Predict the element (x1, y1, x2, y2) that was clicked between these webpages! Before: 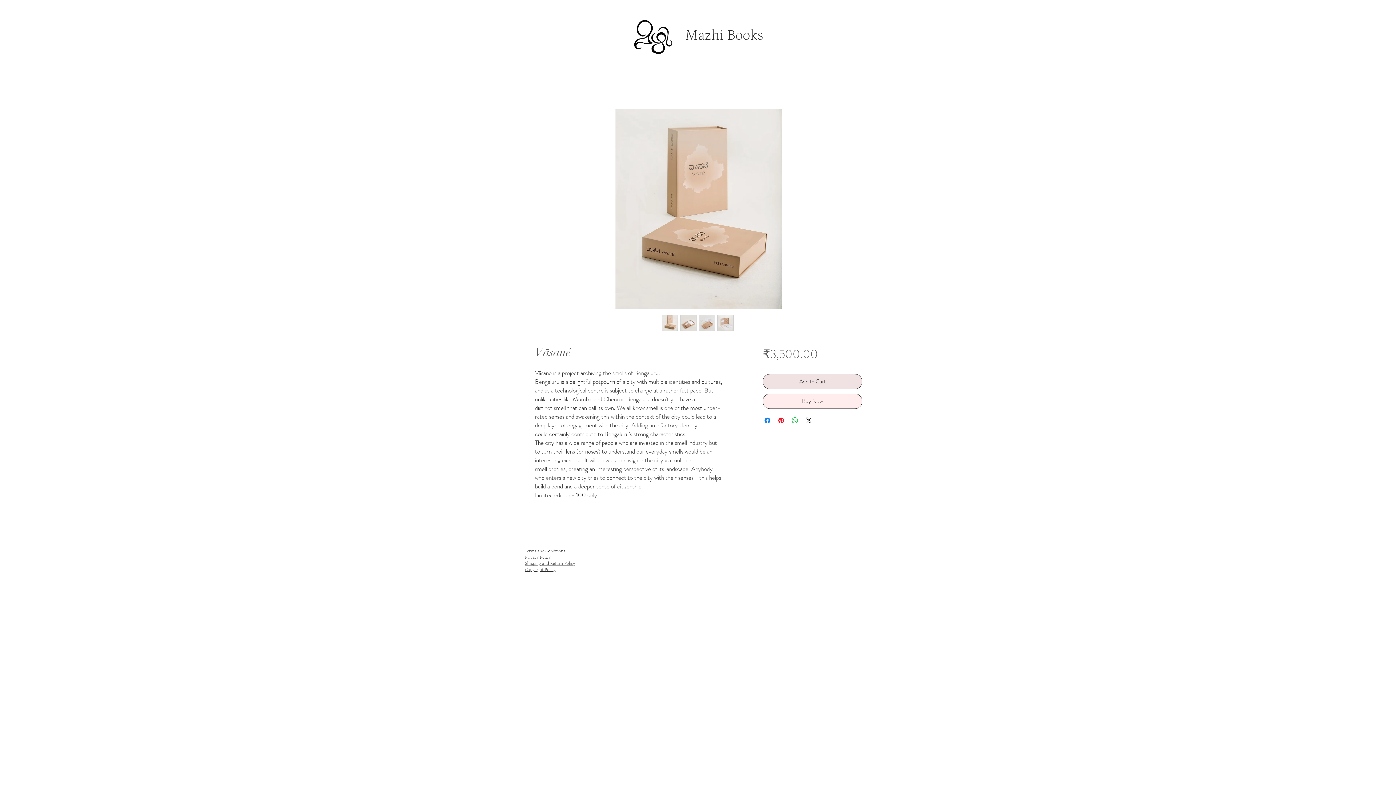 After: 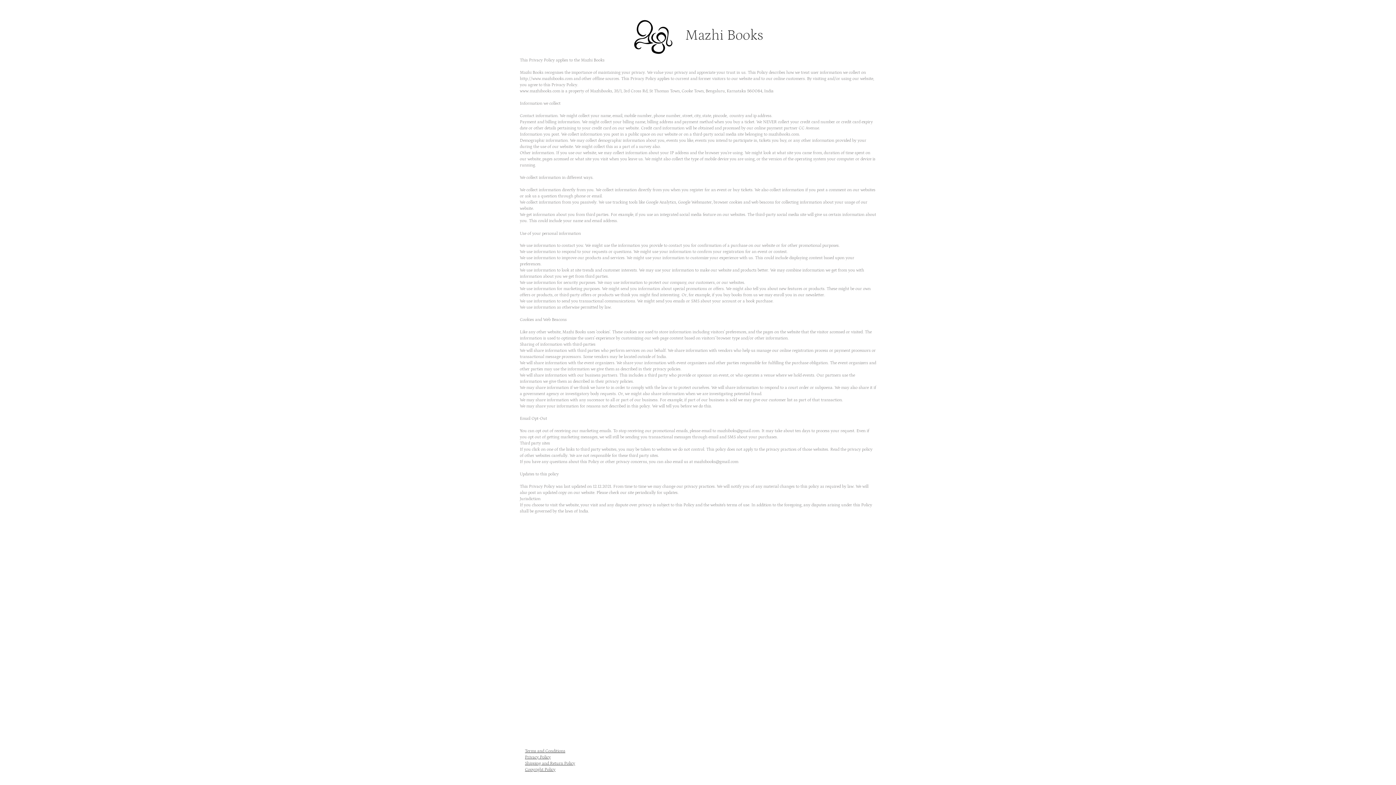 Action: bbox: (525, 554, 550, 560) label: Privacy Policy